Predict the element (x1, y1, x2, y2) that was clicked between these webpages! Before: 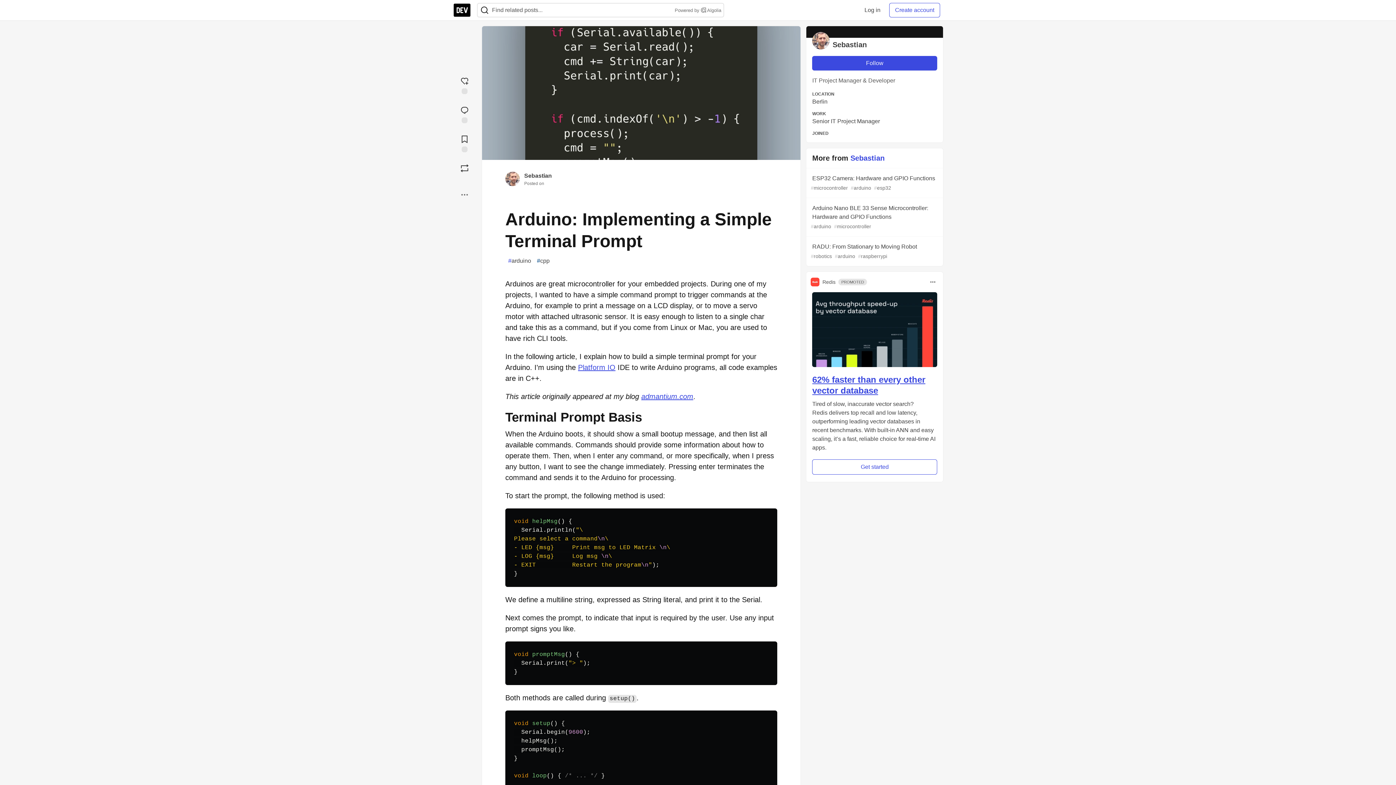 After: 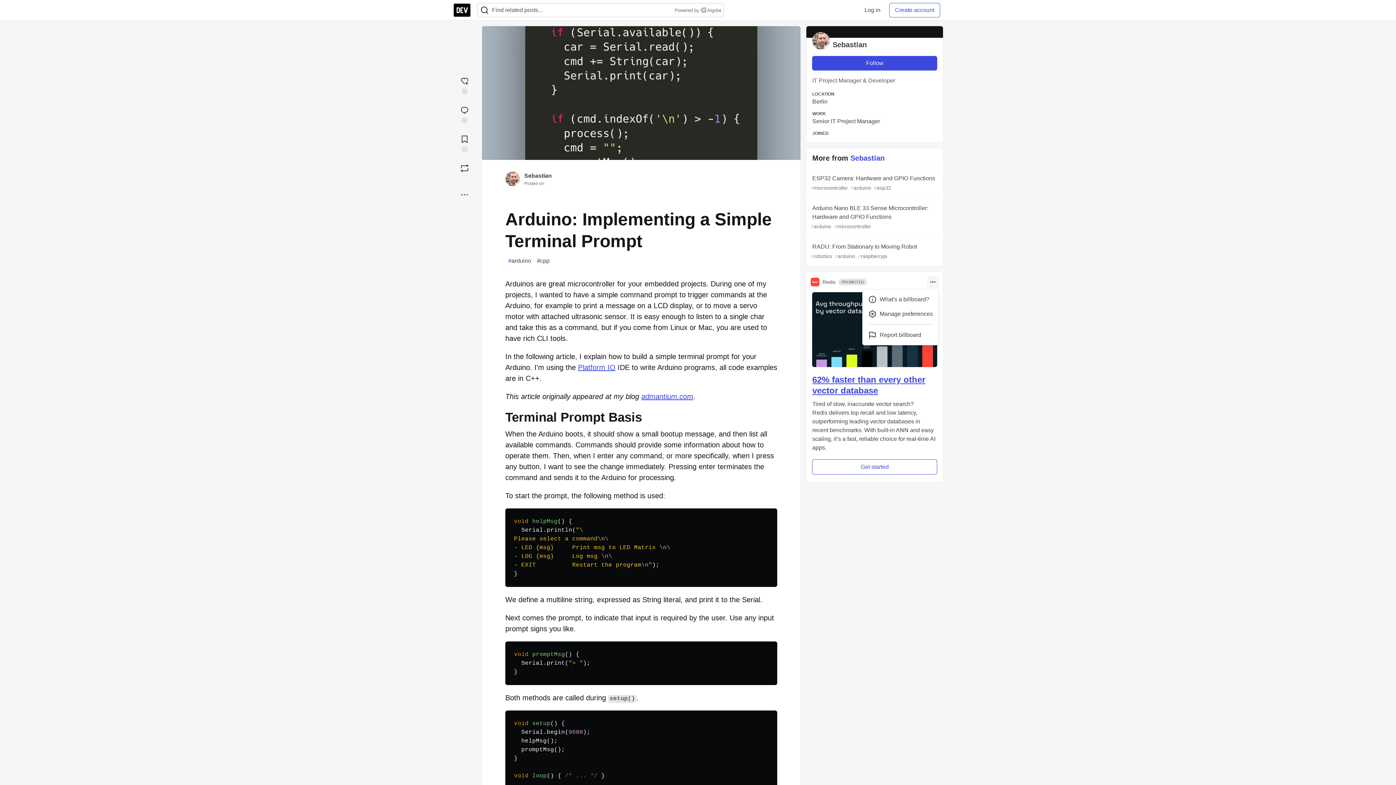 Action: label: Toggle dropdown menu bbox: (927, 276, 938, 288)